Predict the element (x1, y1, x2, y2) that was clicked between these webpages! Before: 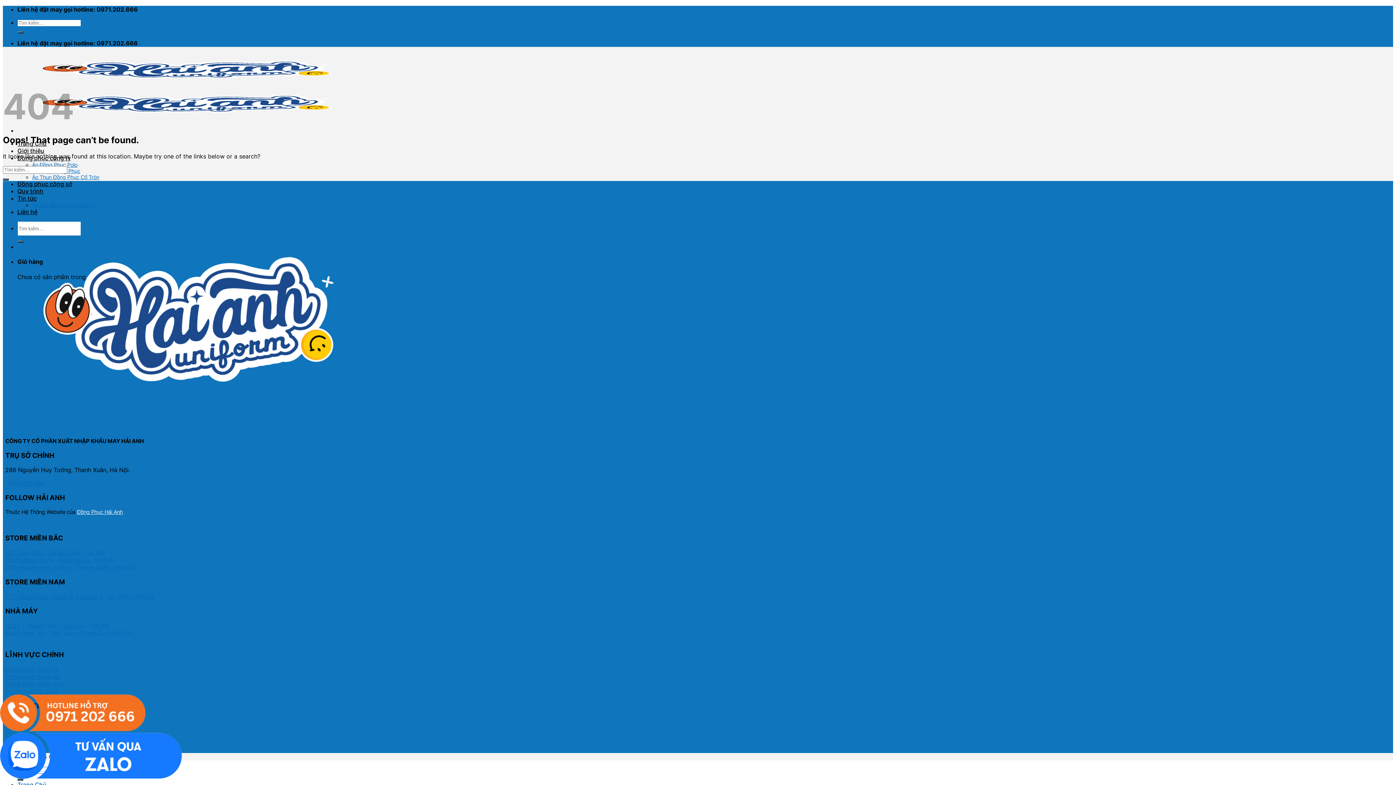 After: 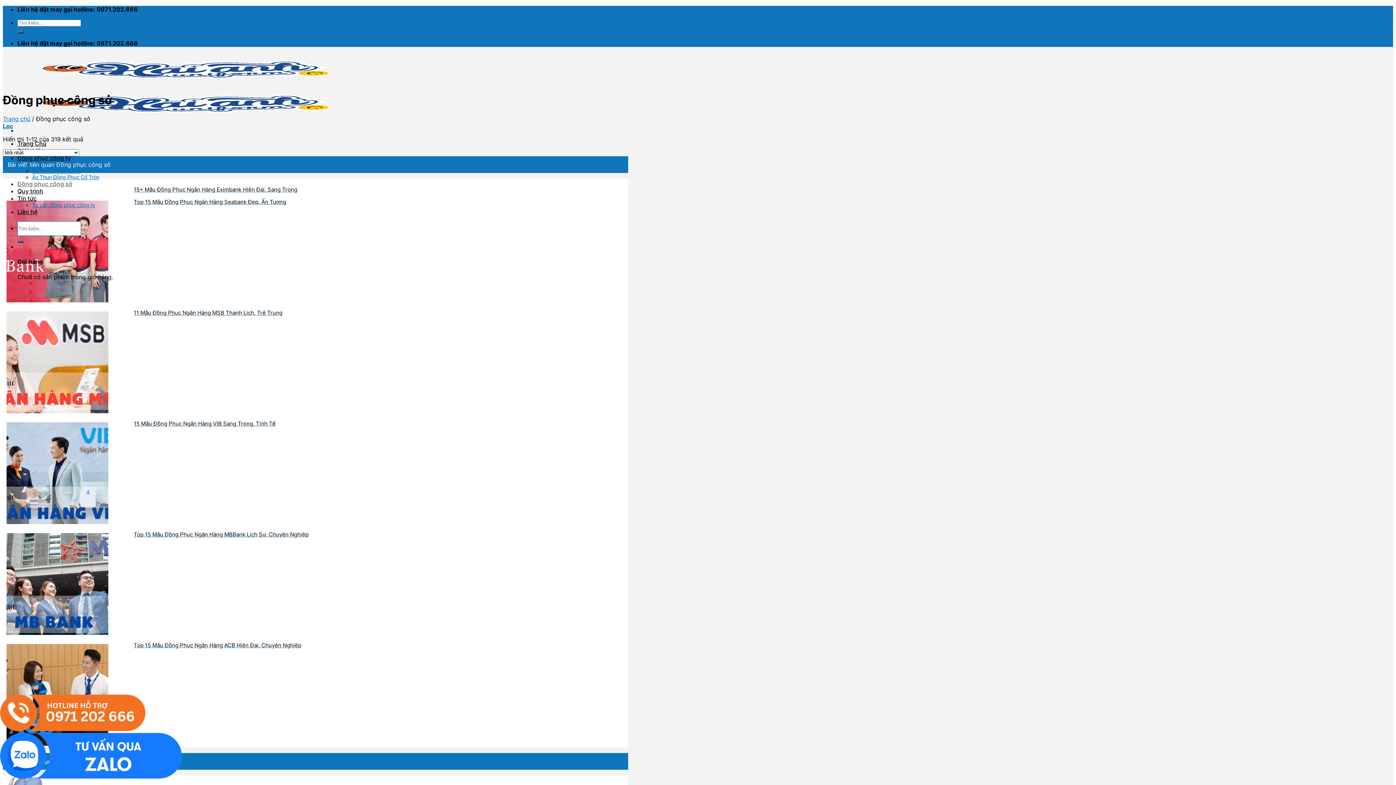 Action: bbox: (17, 180, 72, 187) label: Đồng phục công sở